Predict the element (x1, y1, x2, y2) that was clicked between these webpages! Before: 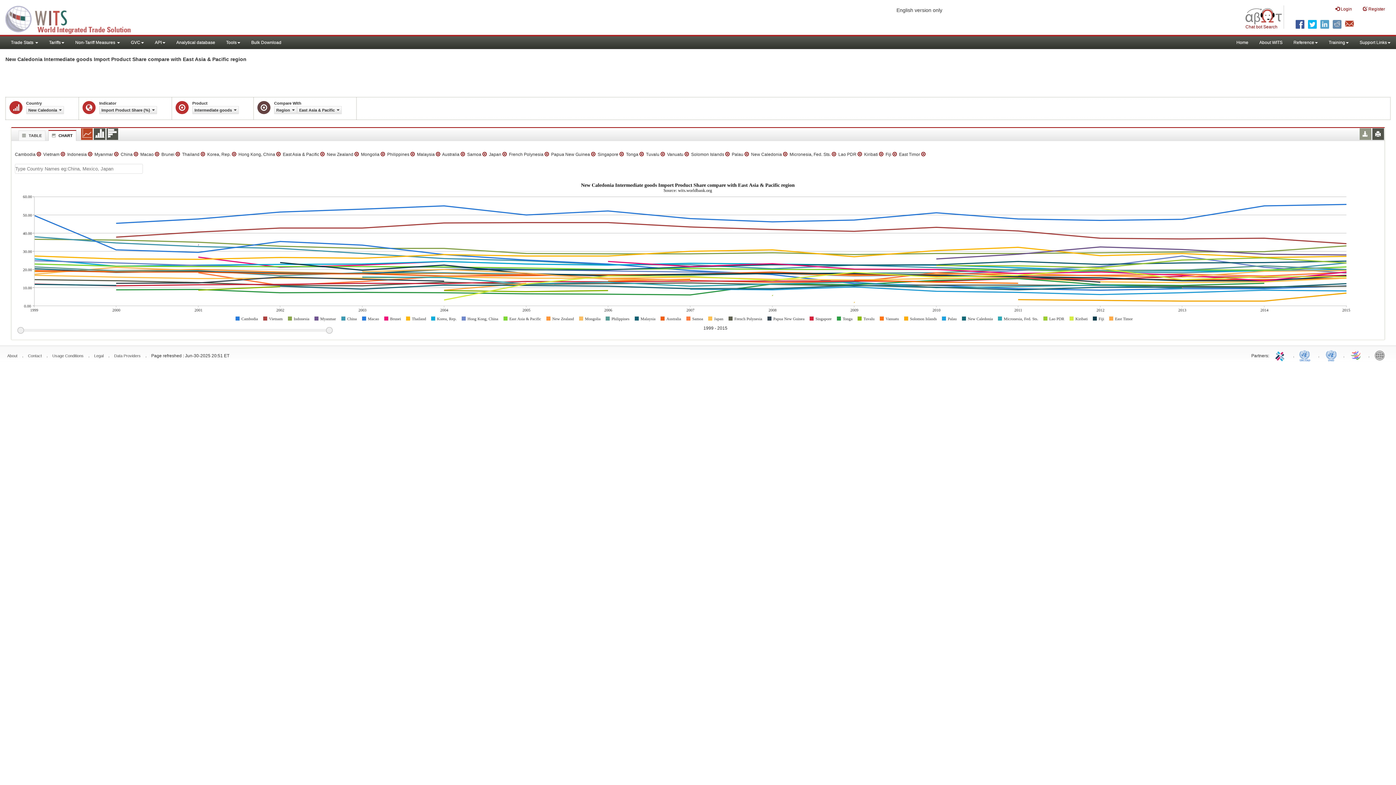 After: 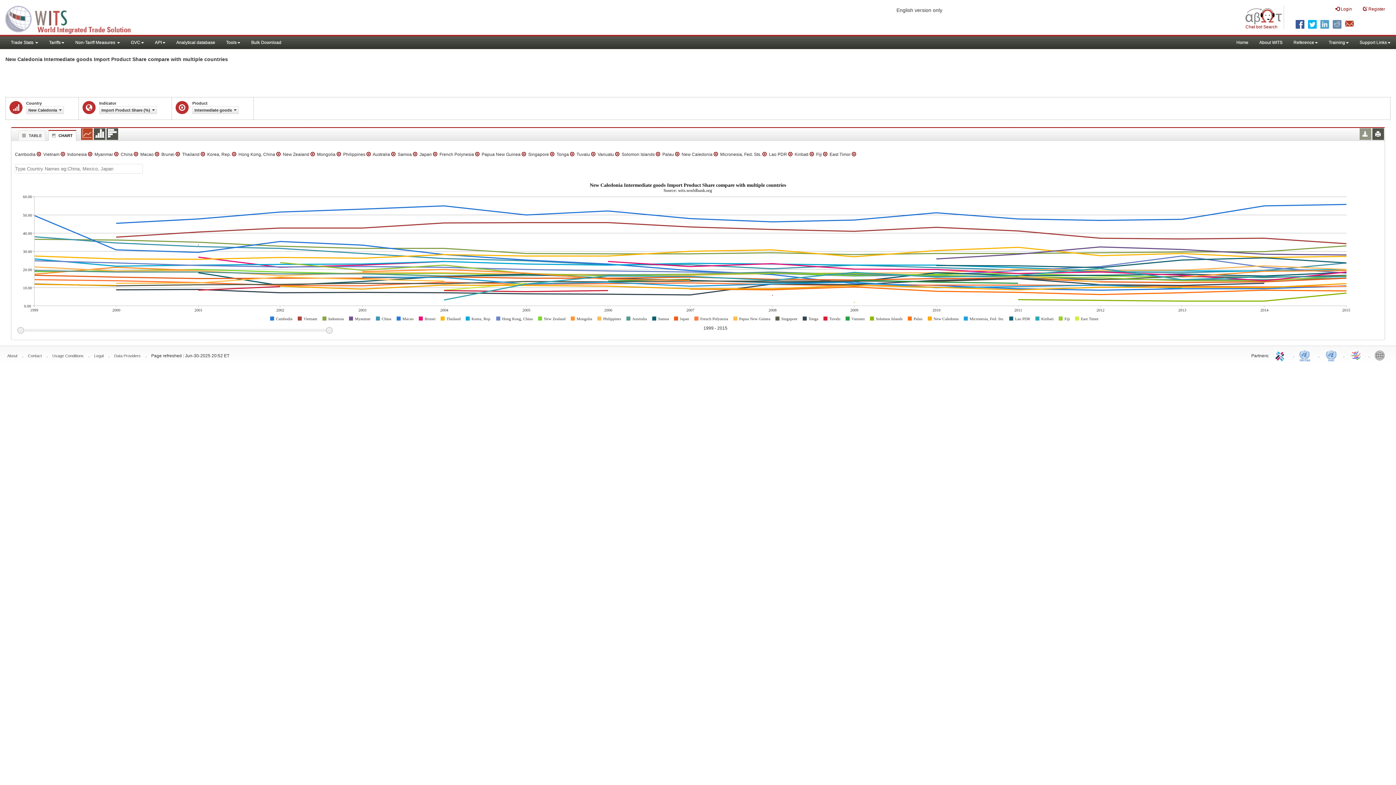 Action: bbox: (436, 152, 440, 157)